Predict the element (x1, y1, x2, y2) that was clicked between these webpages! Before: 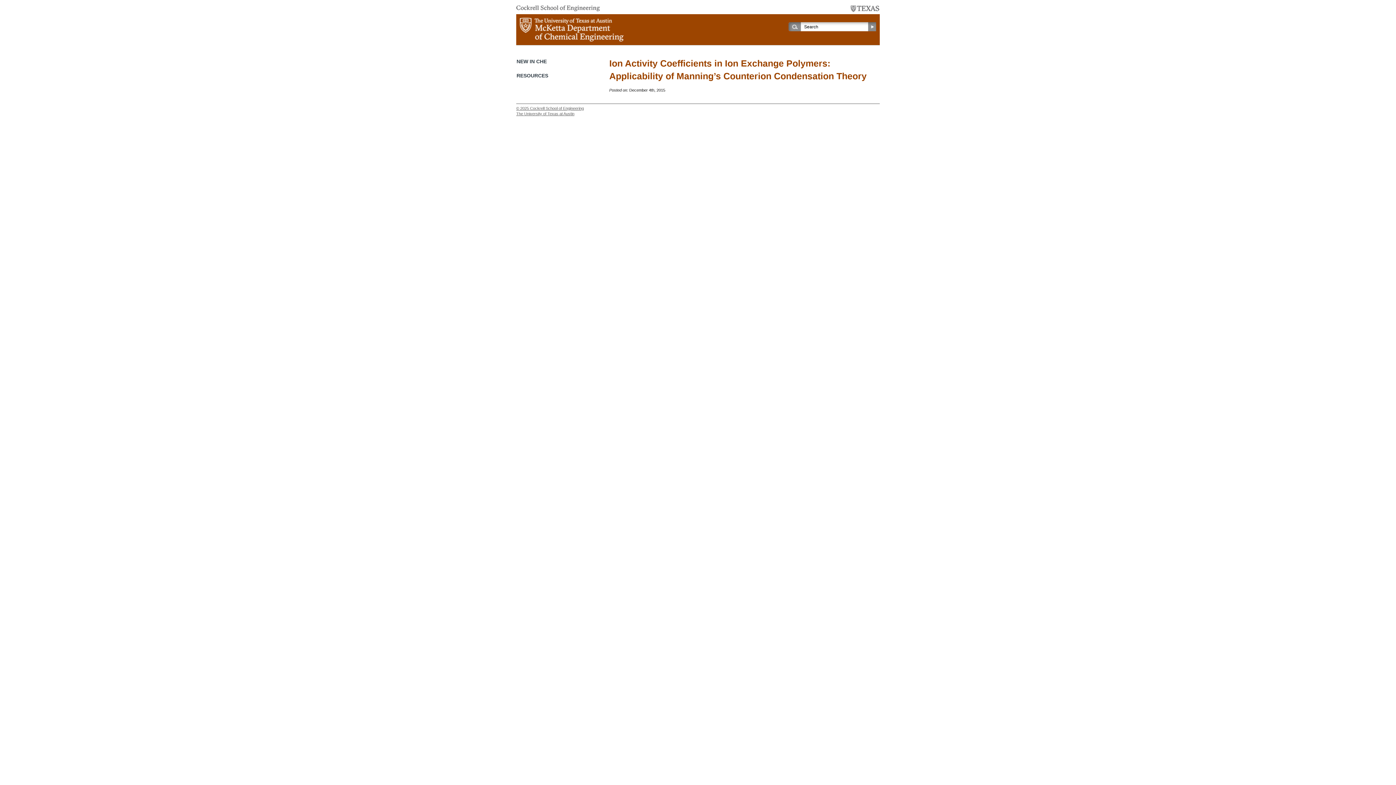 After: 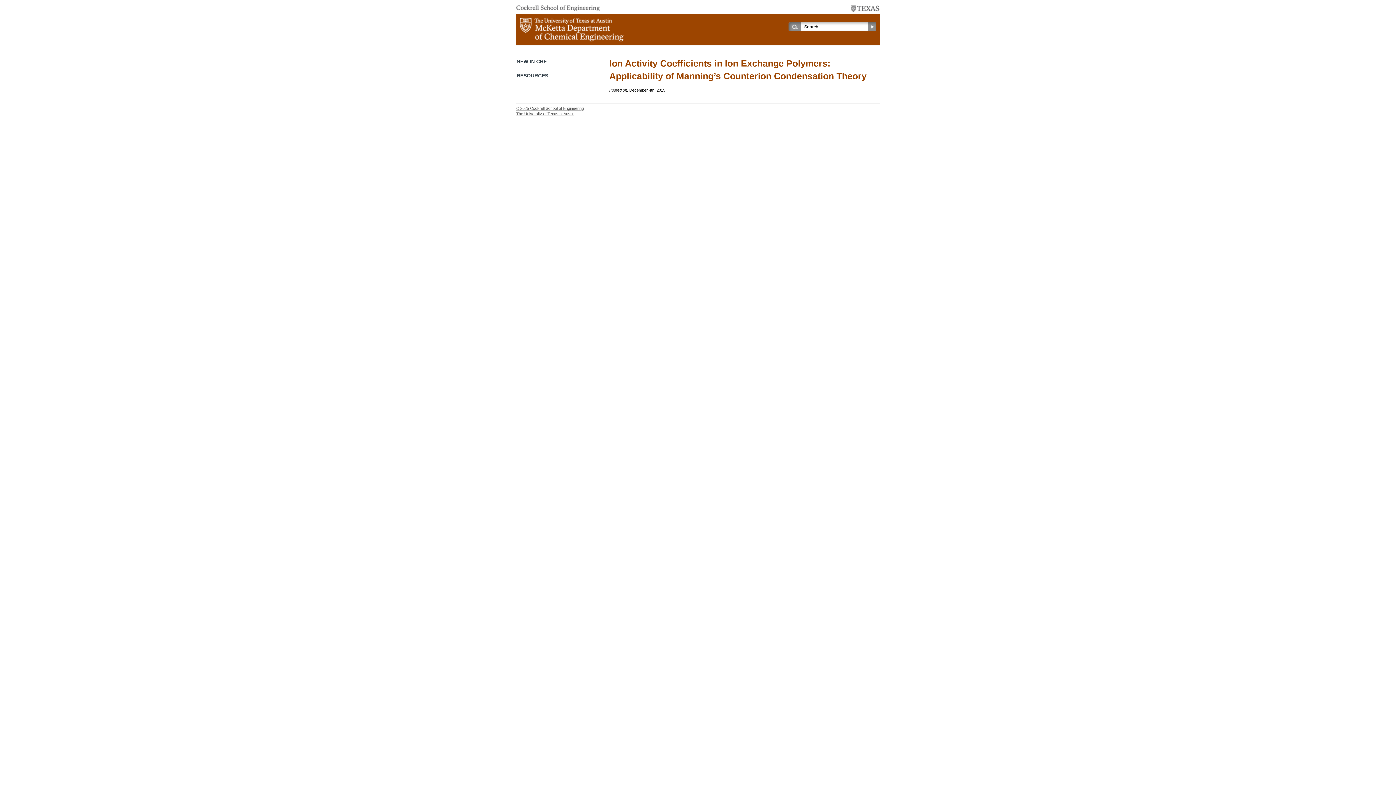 Action: bbox: (850, 5, 880, 14)